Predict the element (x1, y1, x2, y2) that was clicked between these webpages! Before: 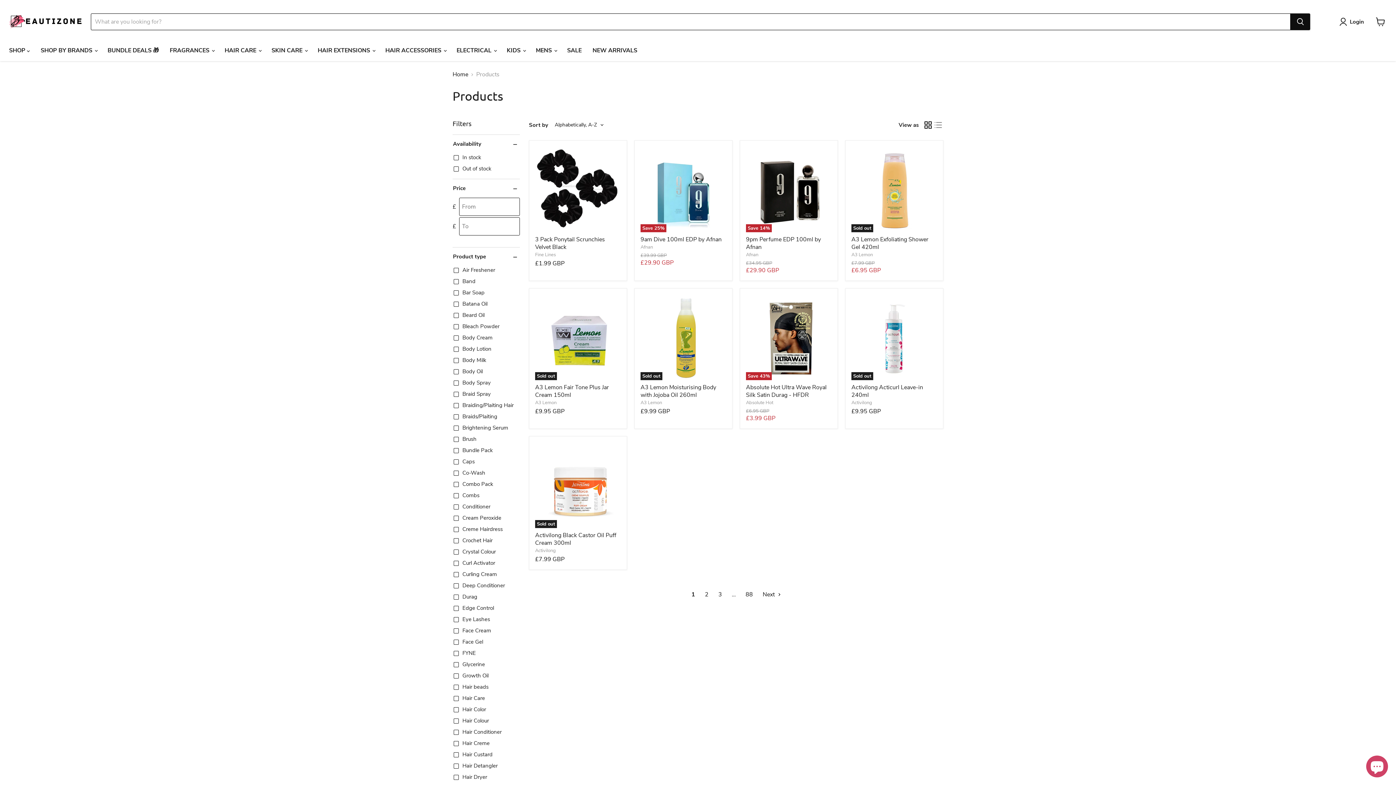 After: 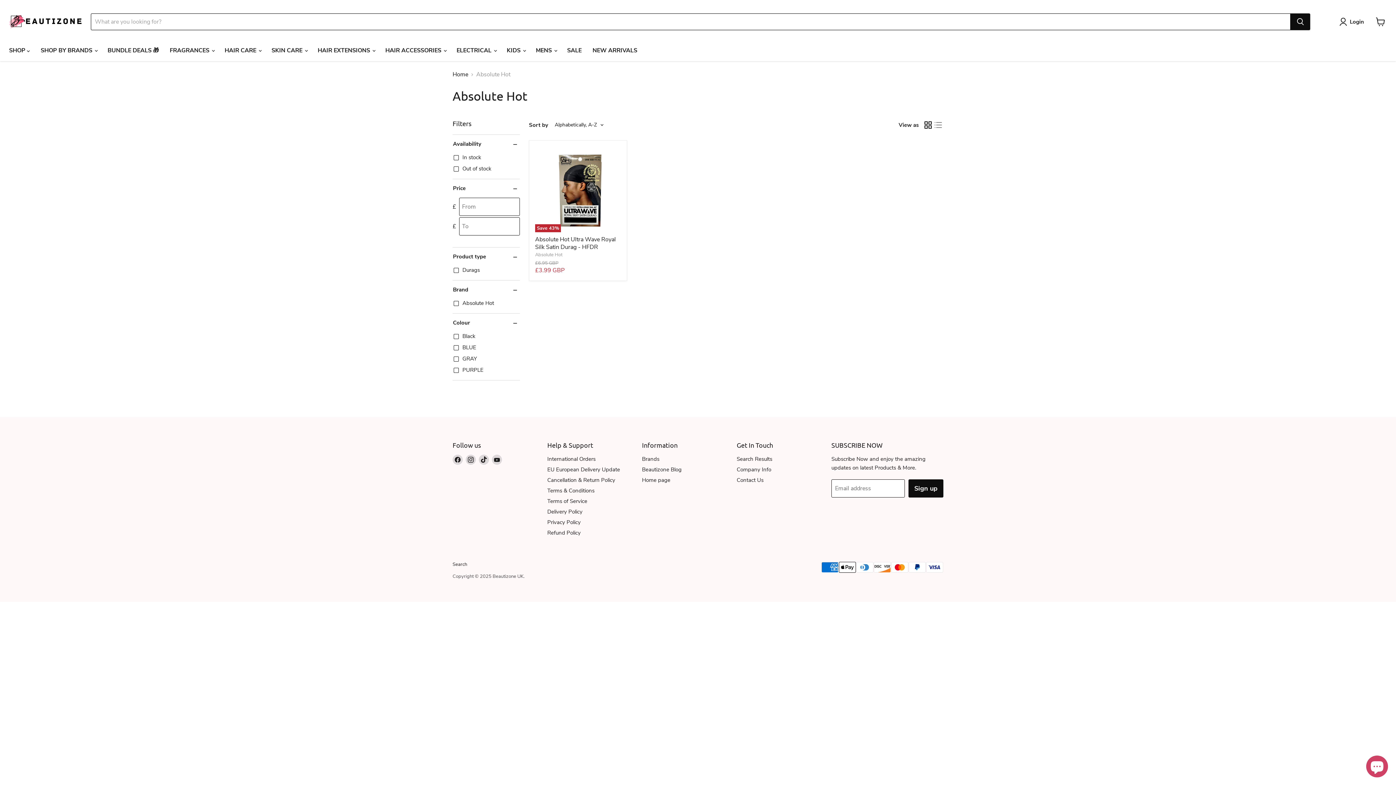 Action: bbox: (746, 399, 773, 406) label: Absolute Hot